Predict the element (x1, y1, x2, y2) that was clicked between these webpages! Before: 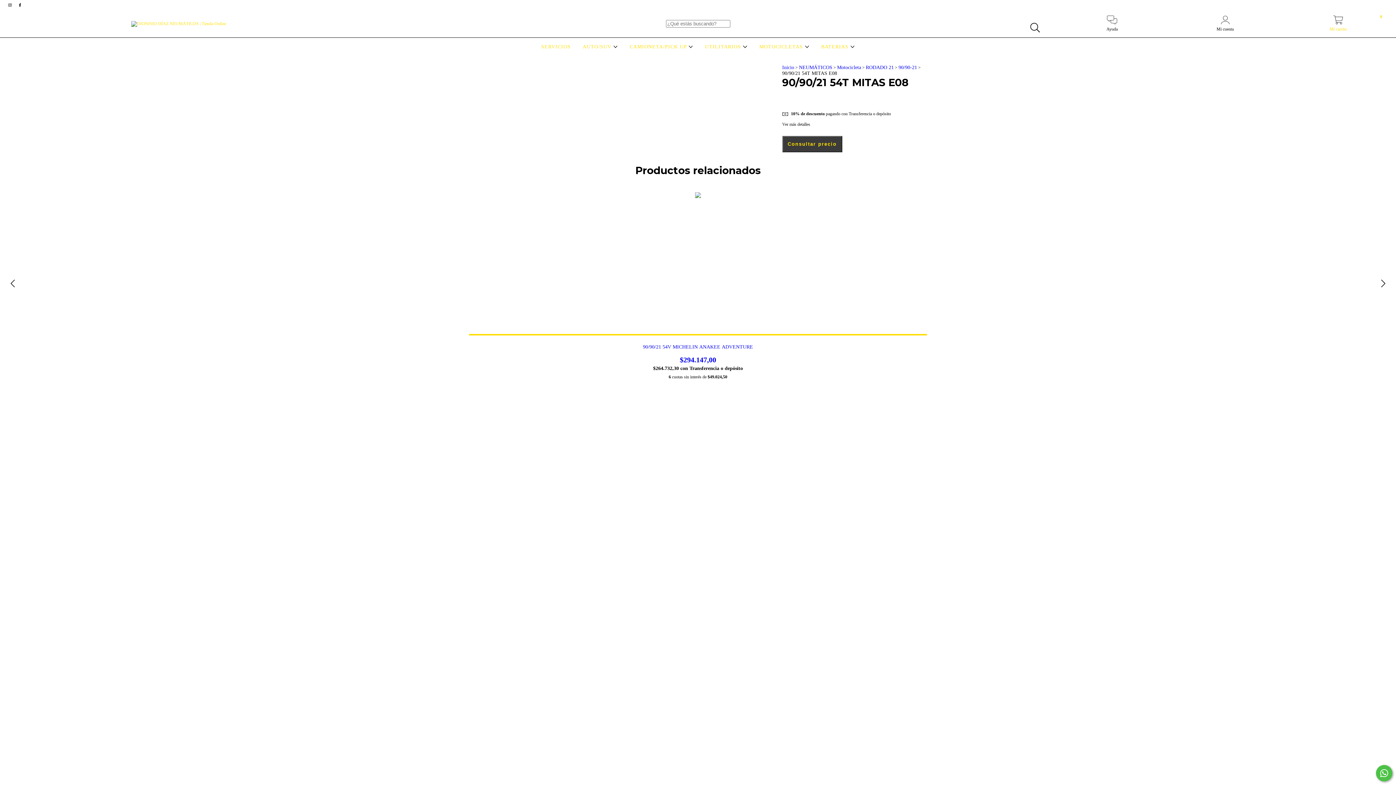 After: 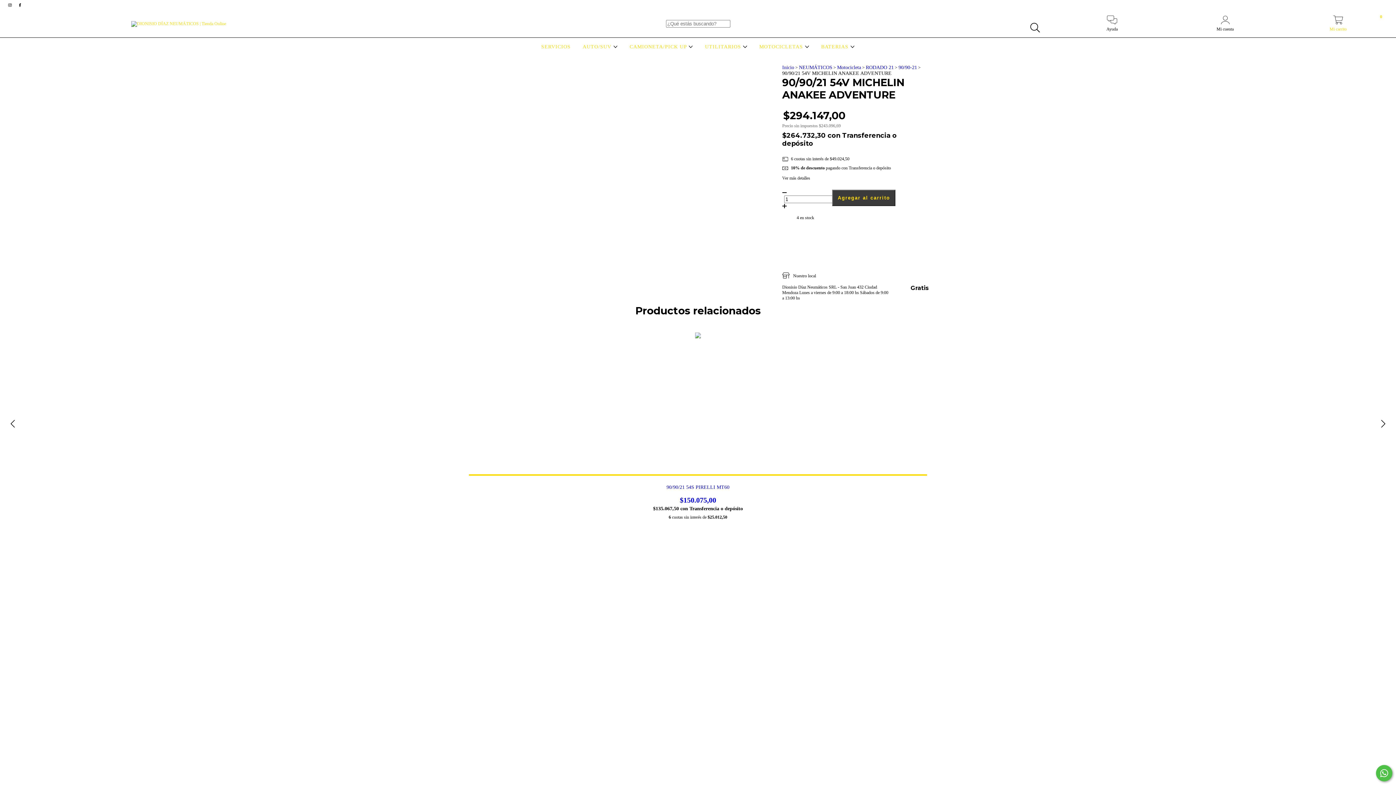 Action: bbox: (474, 344, 921, 364) label: 90/90/21 54V MICHELIN ANAKEE ADVENTURE